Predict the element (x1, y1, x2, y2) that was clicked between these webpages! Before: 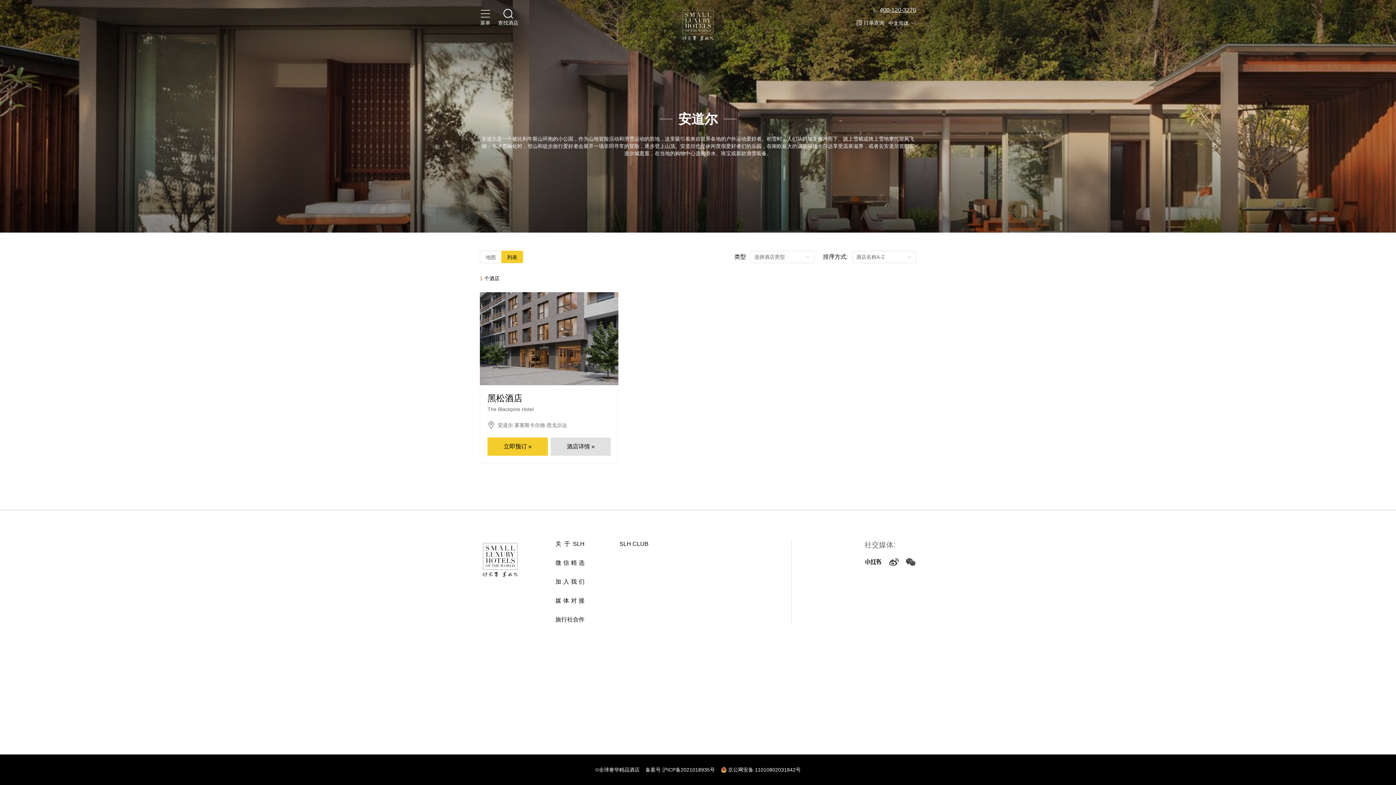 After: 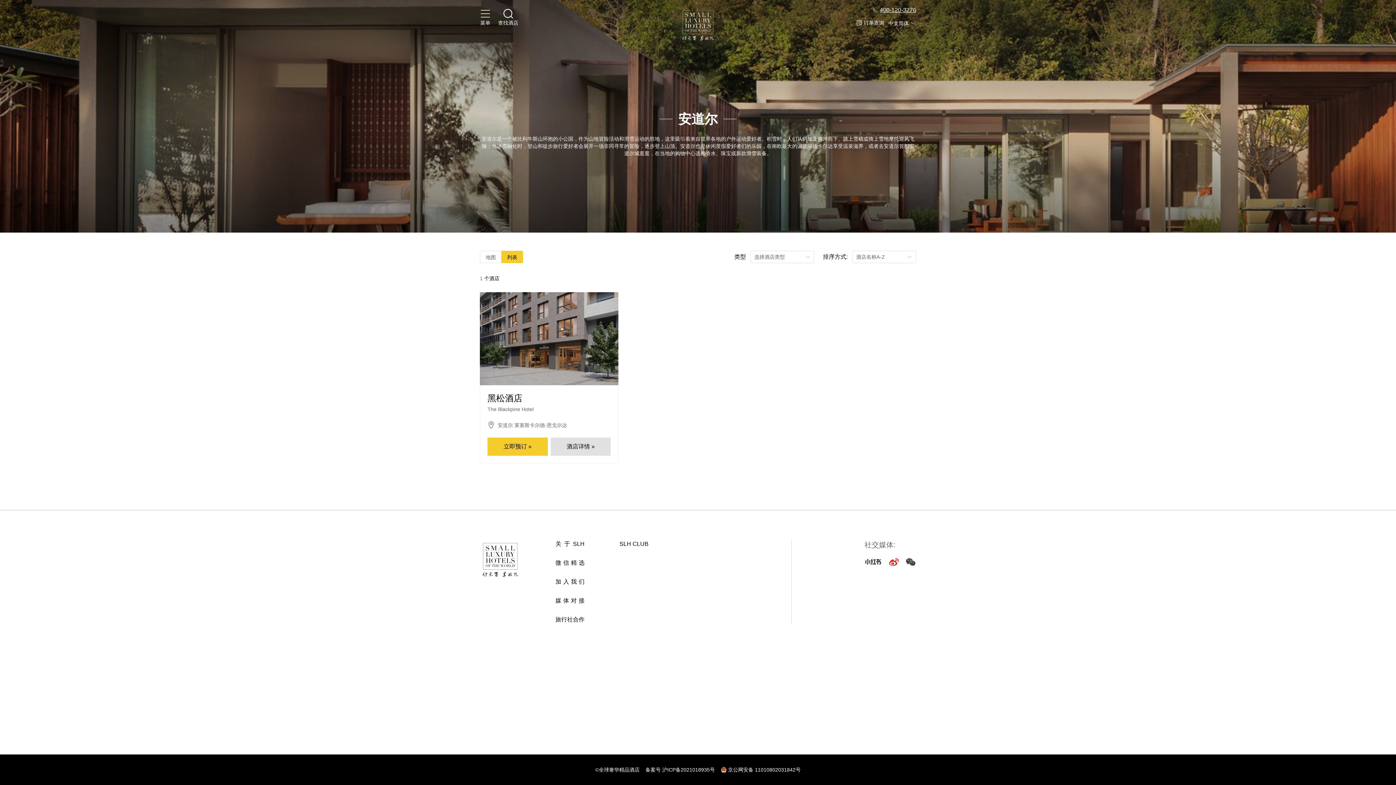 Action: bbox: (888, 555, 899, 569)